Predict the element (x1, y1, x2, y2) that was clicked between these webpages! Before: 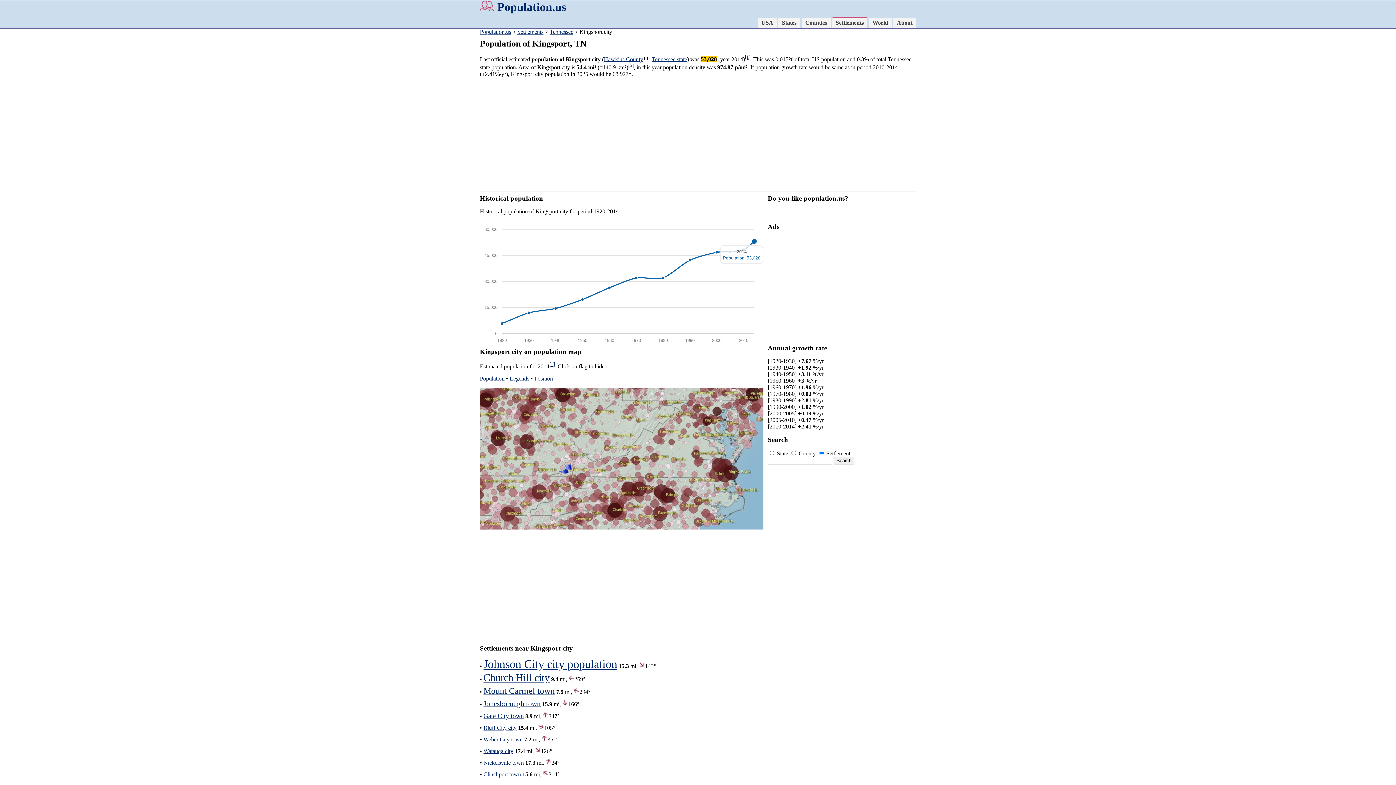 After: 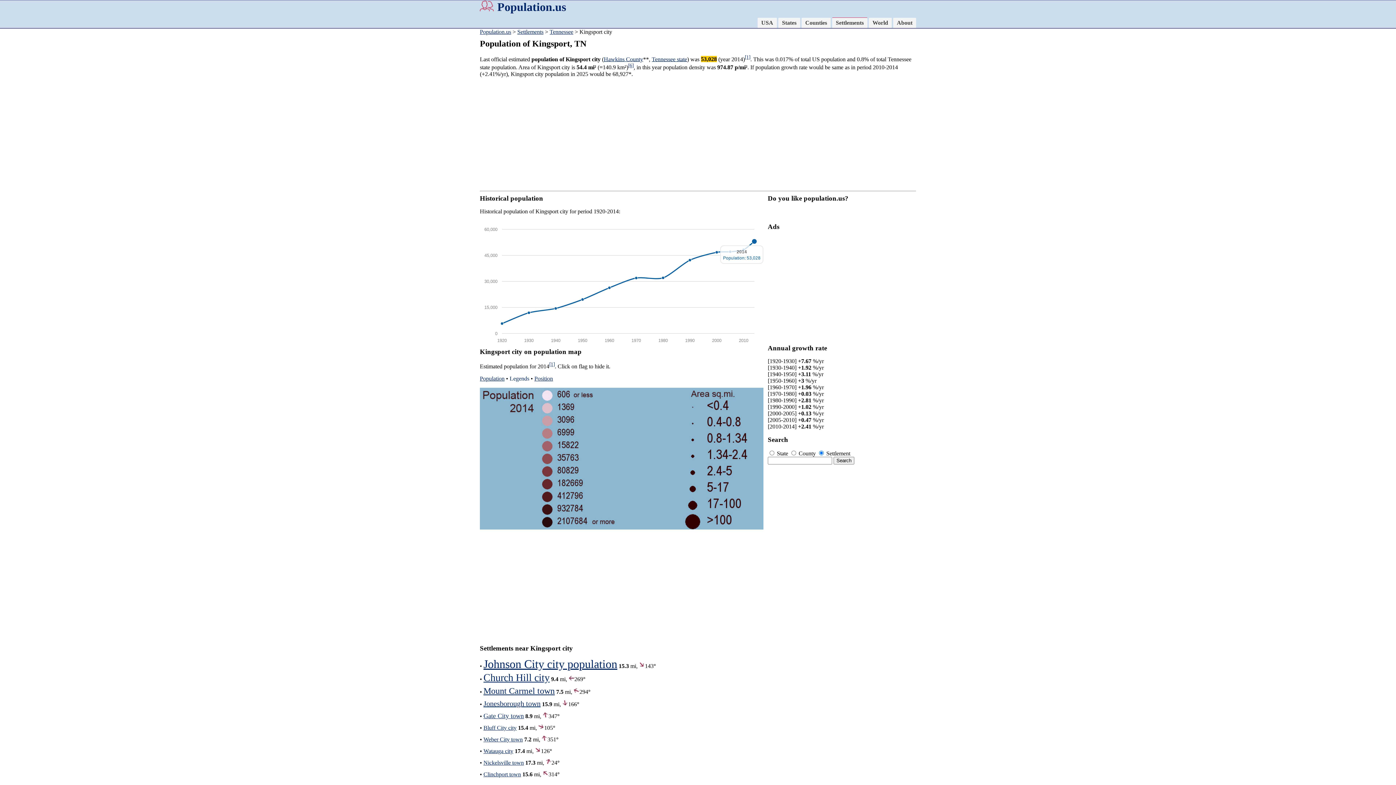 Action: label: Legends bbox: (509, 375, 529, 381)